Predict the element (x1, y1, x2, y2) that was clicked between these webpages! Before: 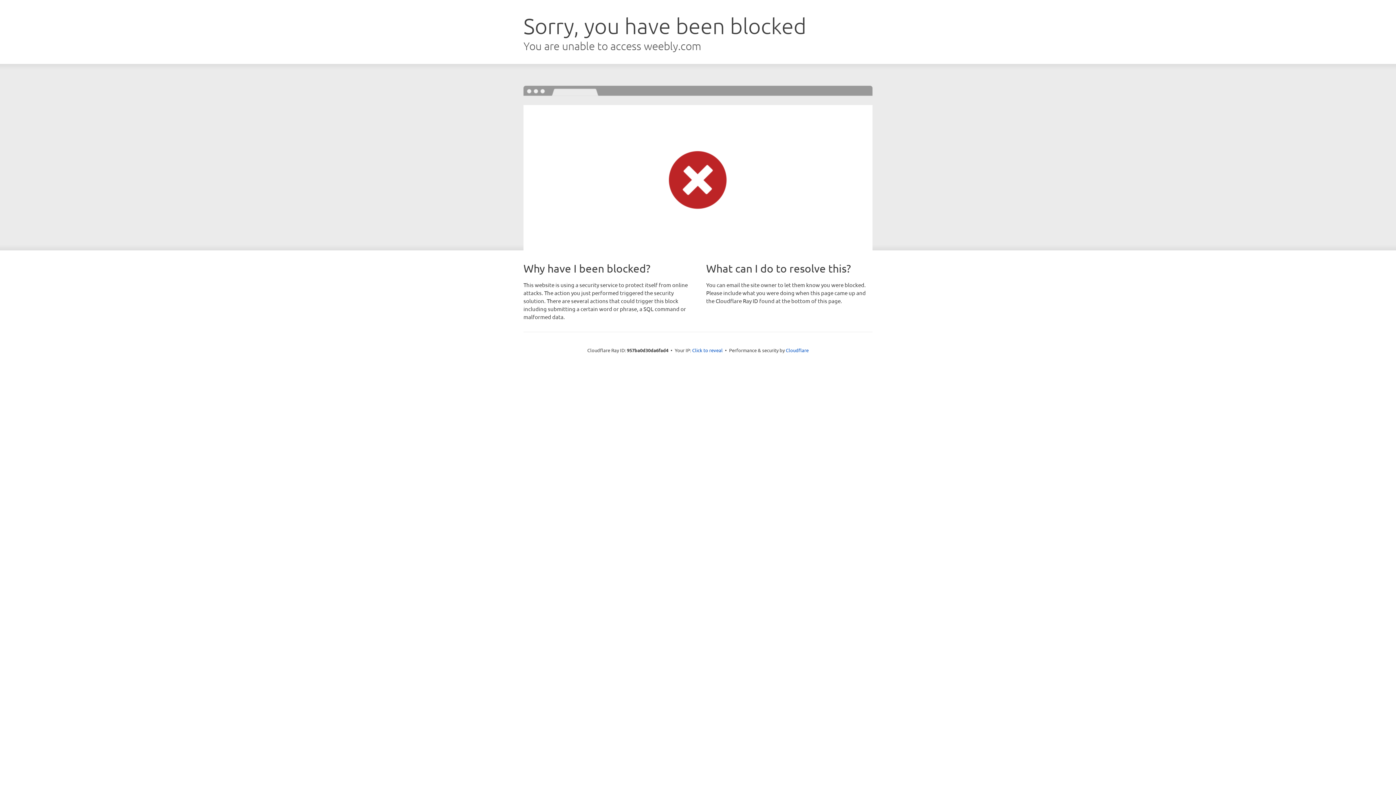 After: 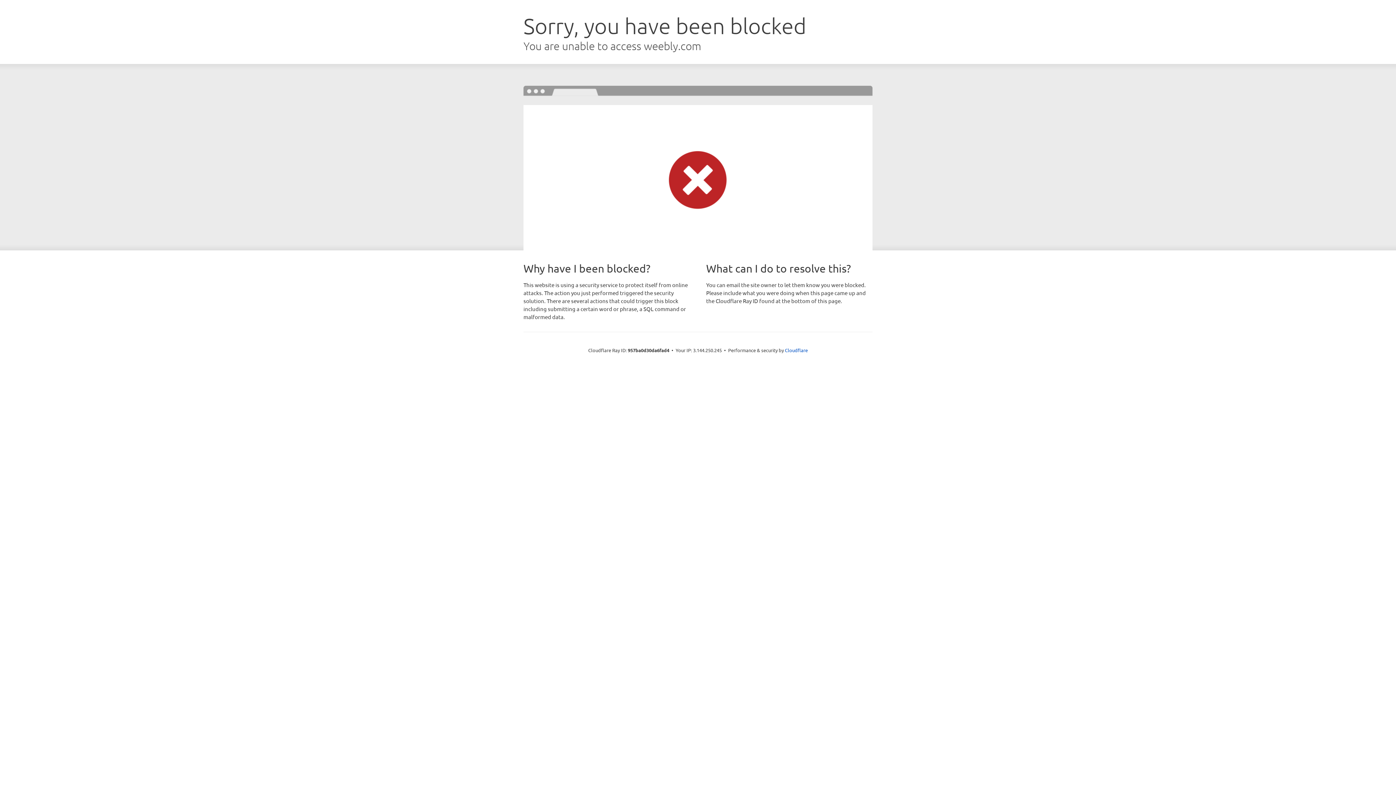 Action: bbox: (692, 346, 722, 353) label: Click to reveal